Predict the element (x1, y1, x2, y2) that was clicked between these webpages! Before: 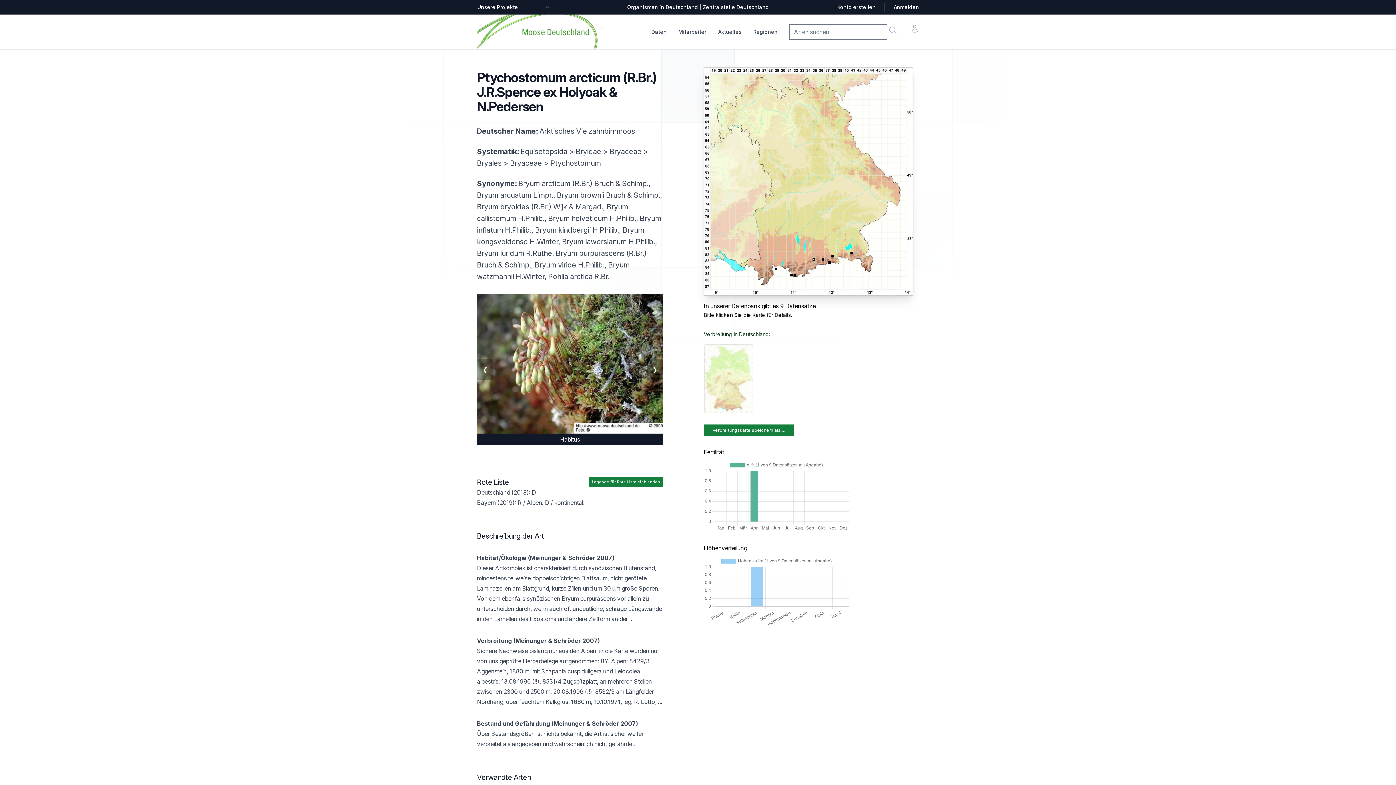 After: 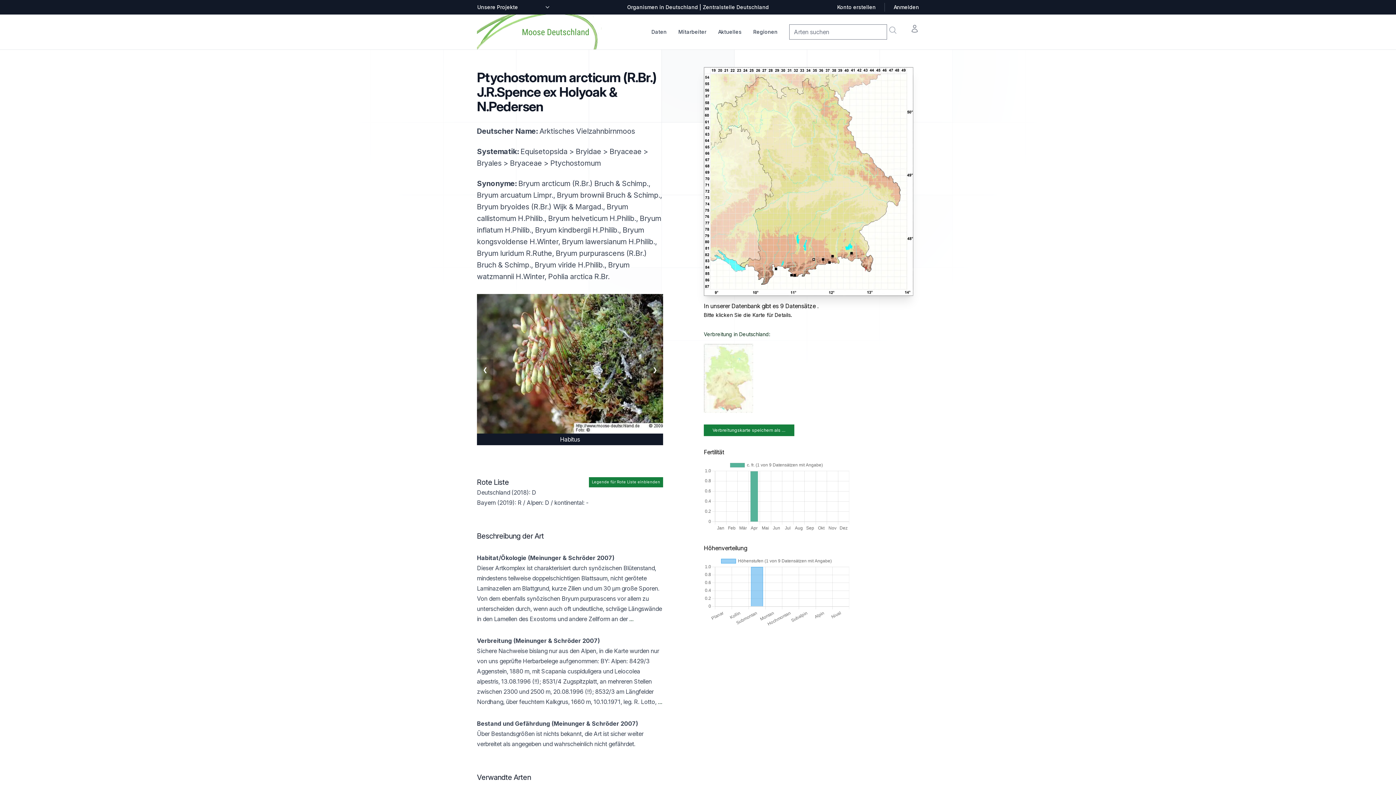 Action: label: Konto bbox: (907, 21, 922, 42)